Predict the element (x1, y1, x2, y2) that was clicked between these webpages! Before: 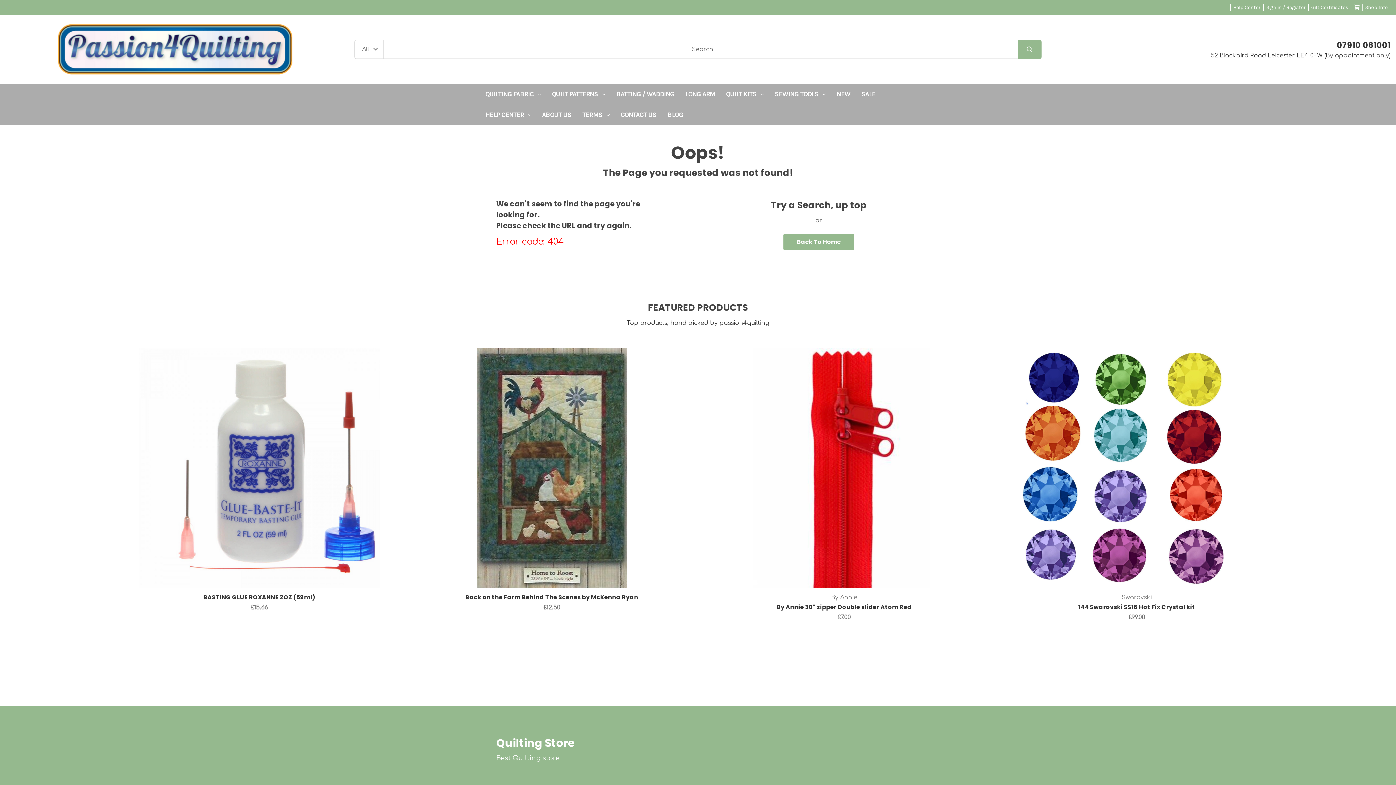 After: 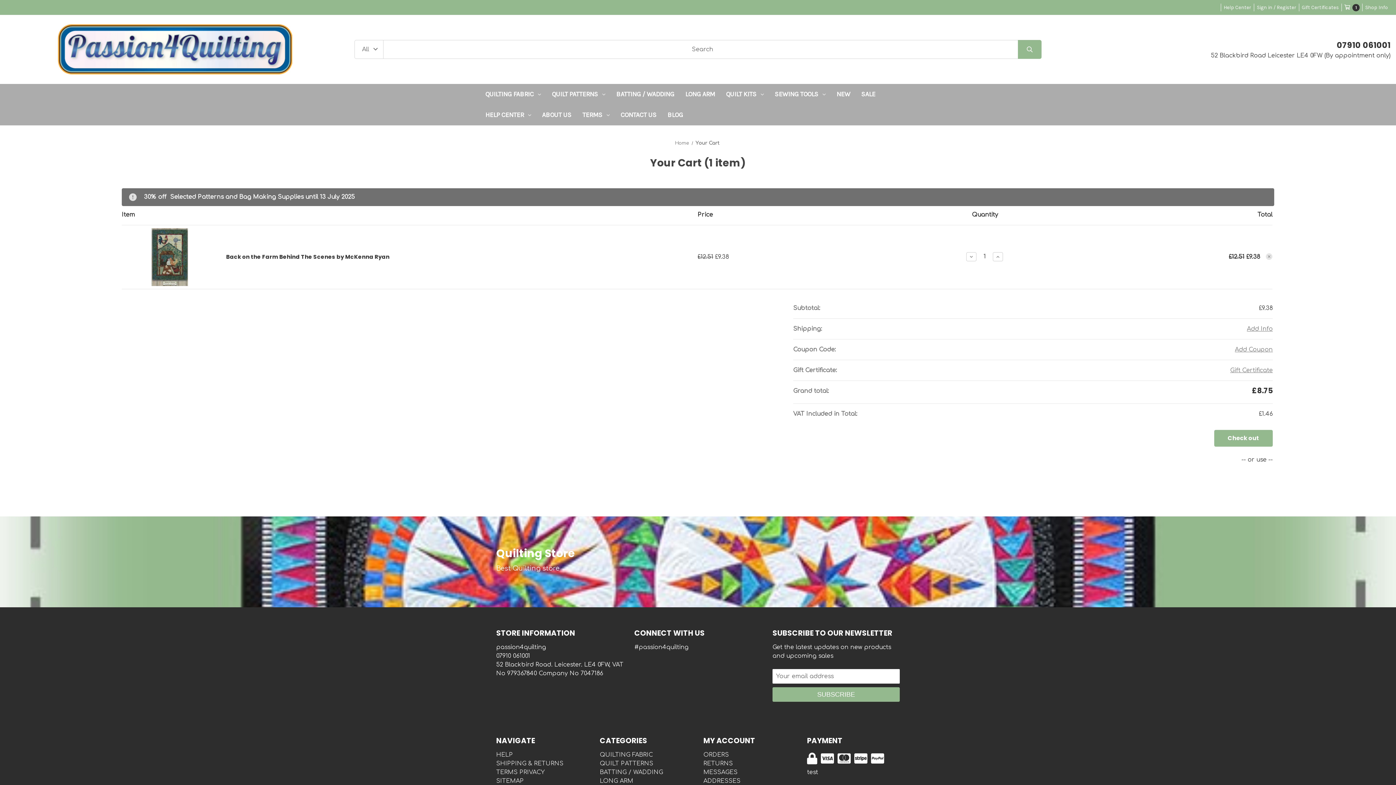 Action: bbox: (526, 471, 577, 486) label: Add to Cart